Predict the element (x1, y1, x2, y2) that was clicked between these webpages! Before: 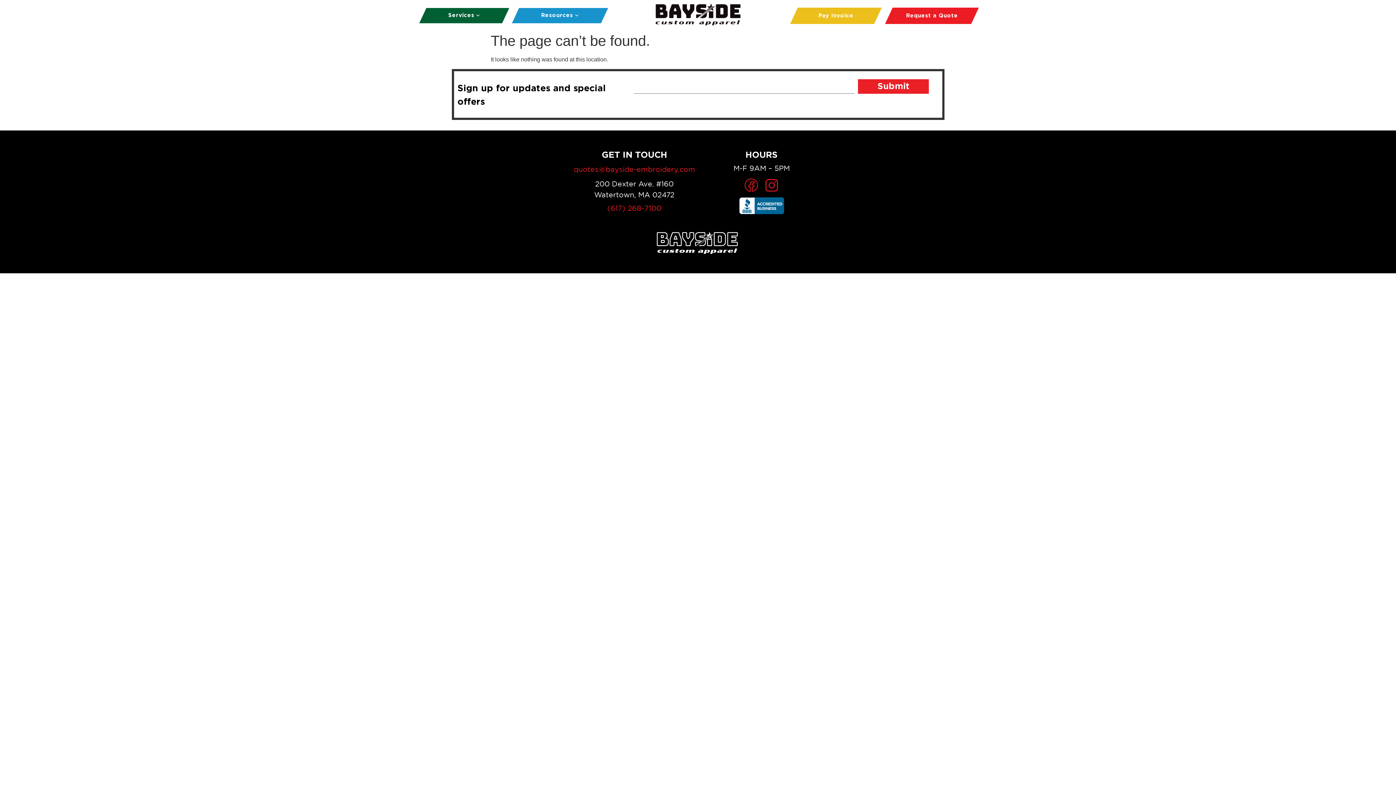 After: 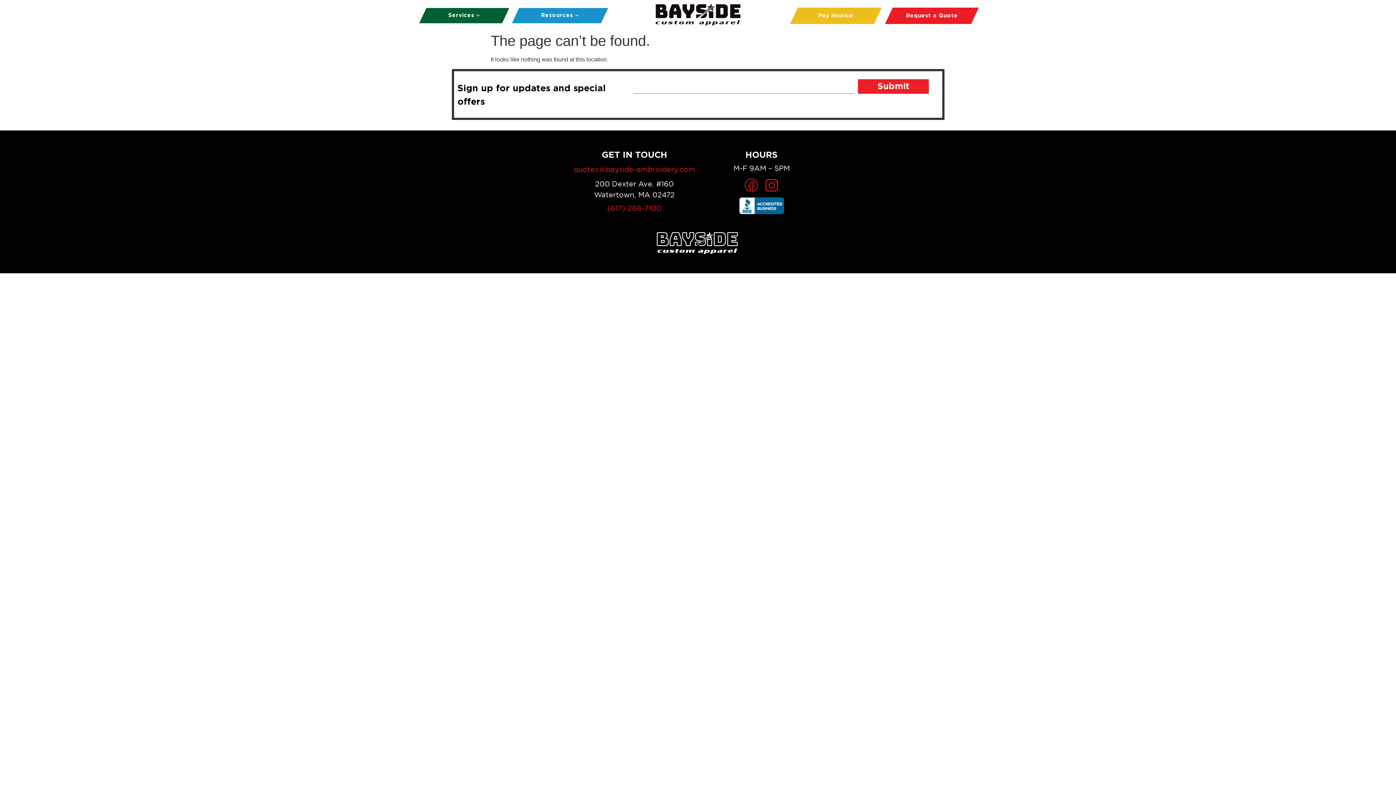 Action: bbox: (573, 165, 695, 173) label: quotes@bayside-embroidery.com